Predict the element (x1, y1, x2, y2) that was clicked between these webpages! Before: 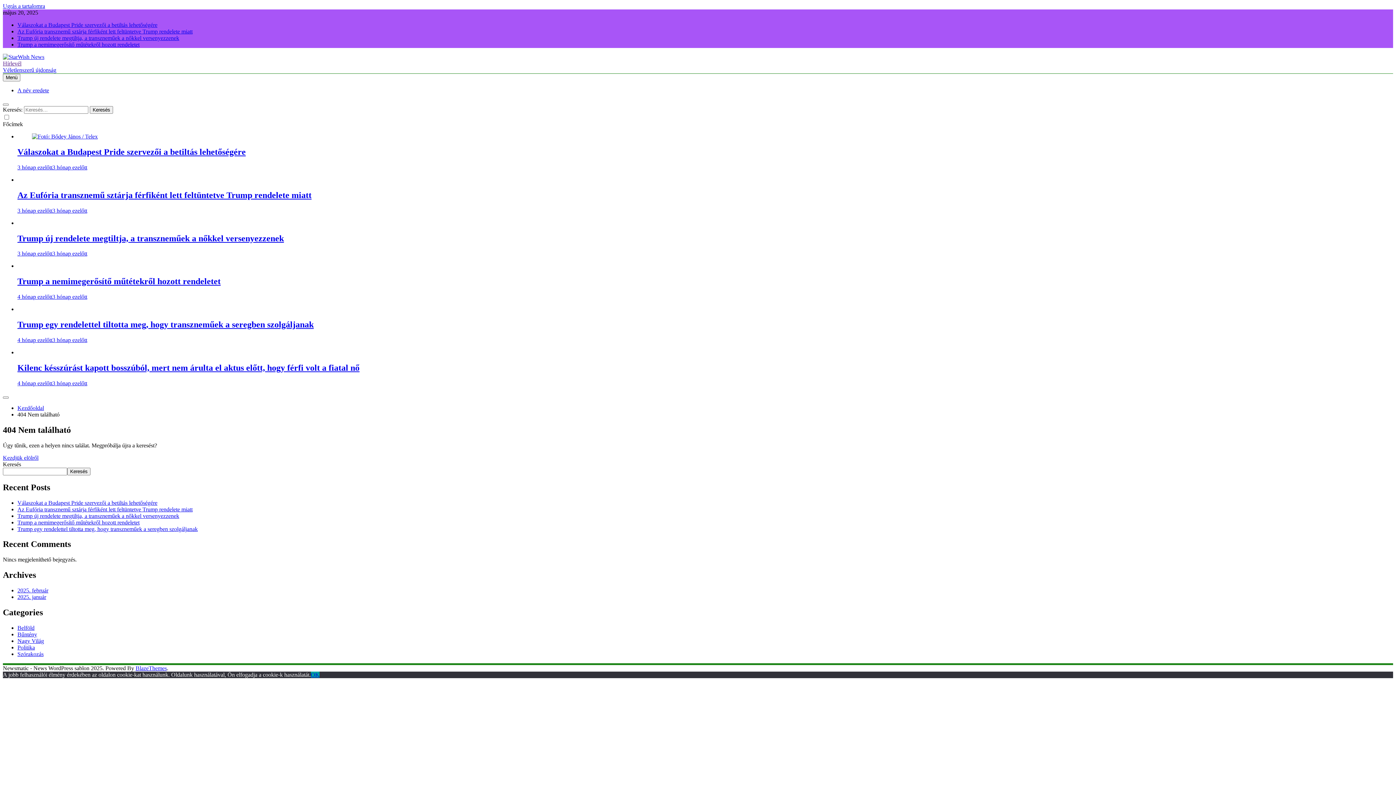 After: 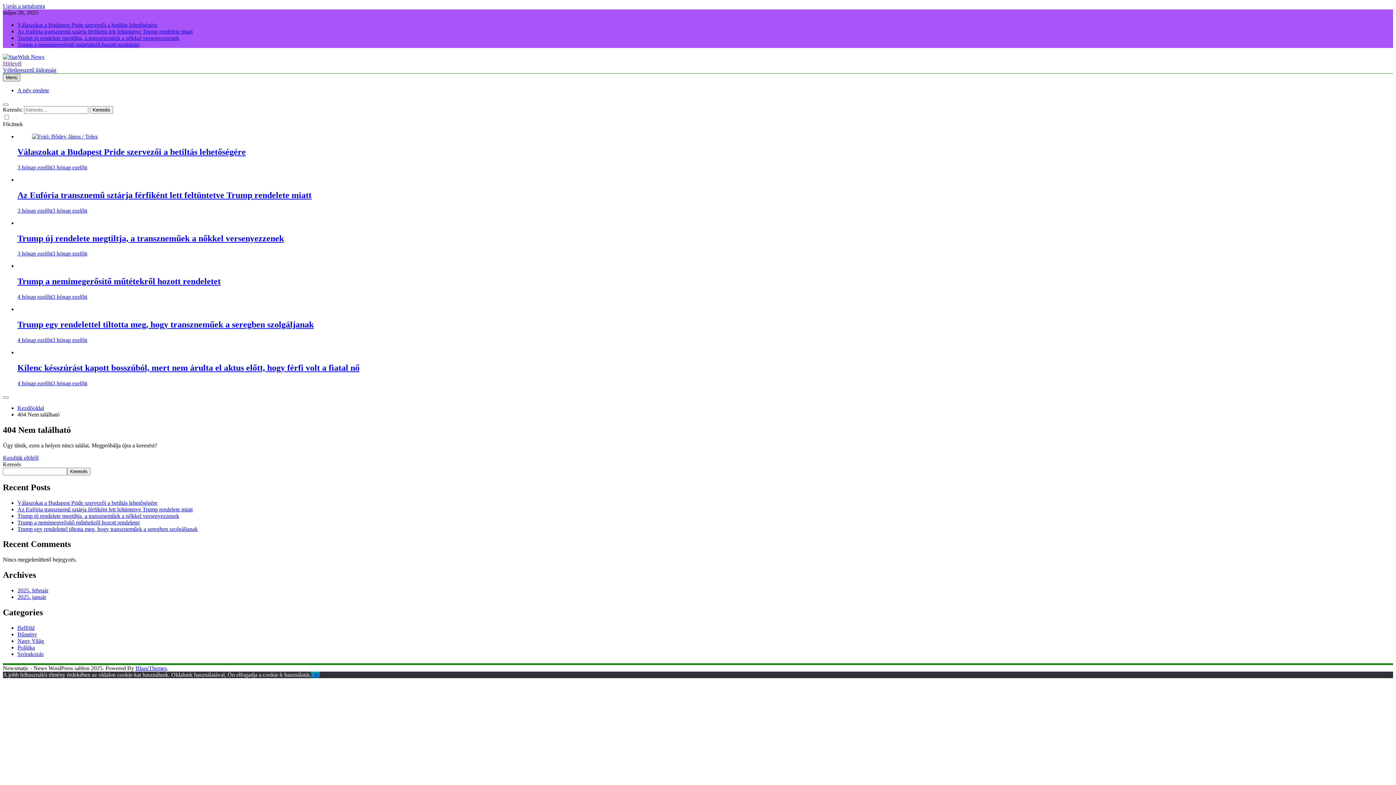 Action: bbox: (2, 73, 20, 81) label: Menü